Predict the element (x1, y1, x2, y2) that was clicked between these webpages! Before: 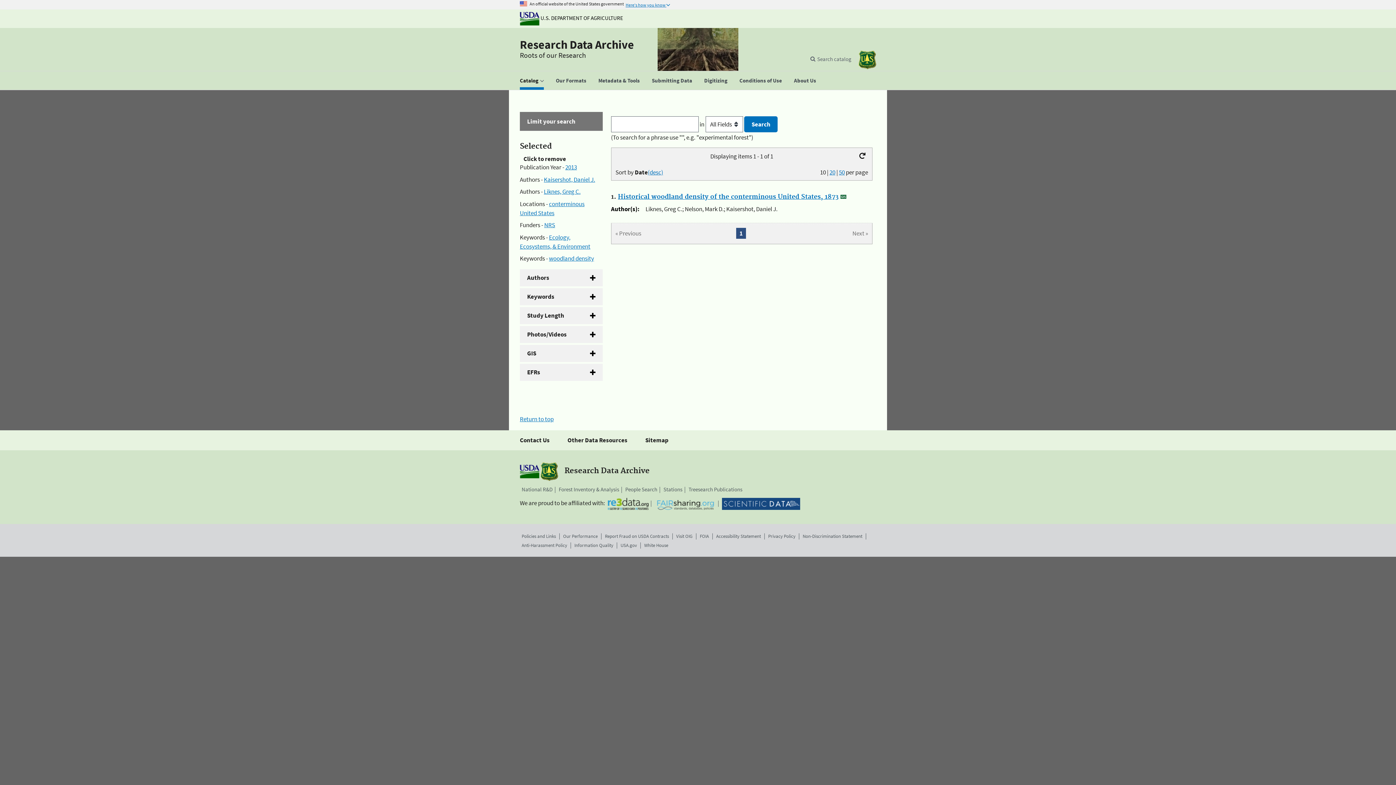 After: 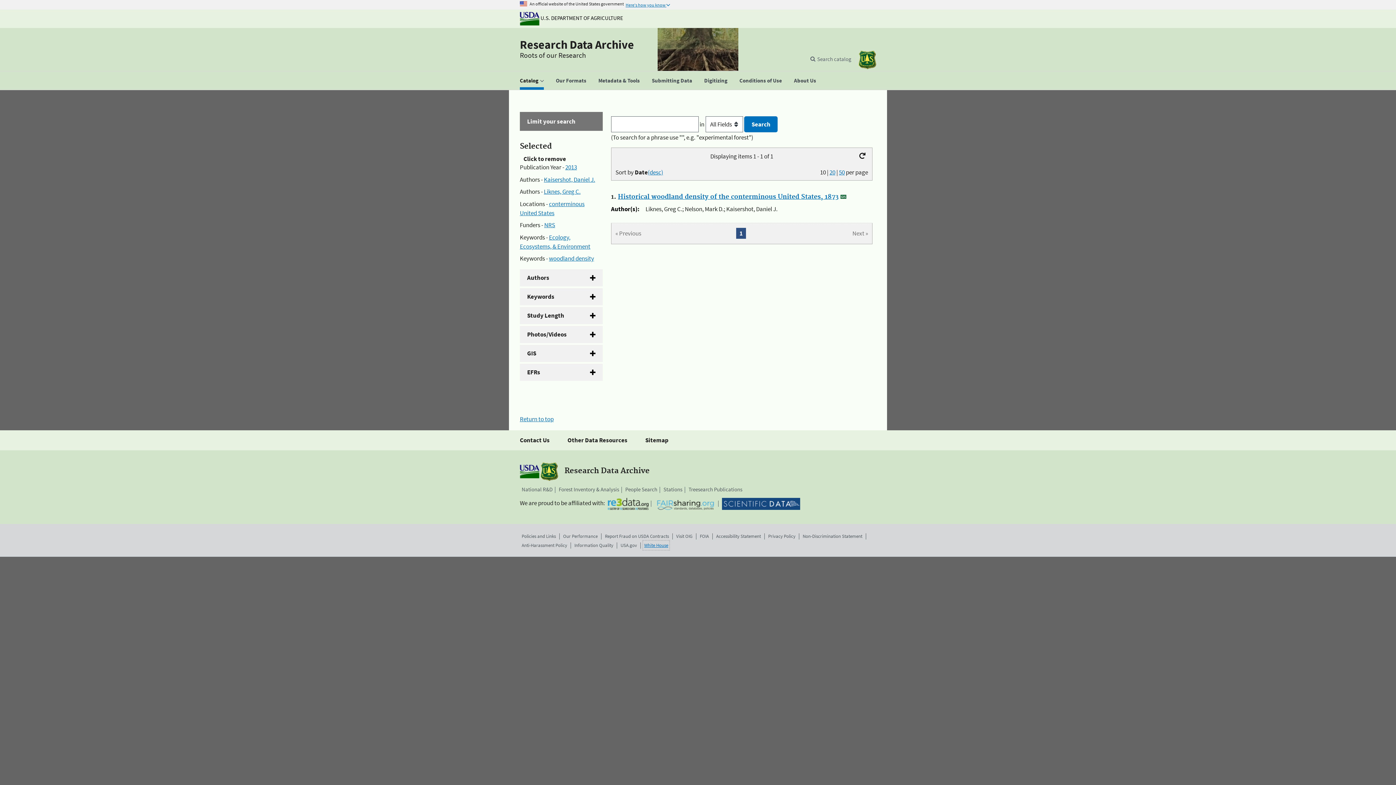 Action: label: White House bbox: (644, 542, 668, 549)